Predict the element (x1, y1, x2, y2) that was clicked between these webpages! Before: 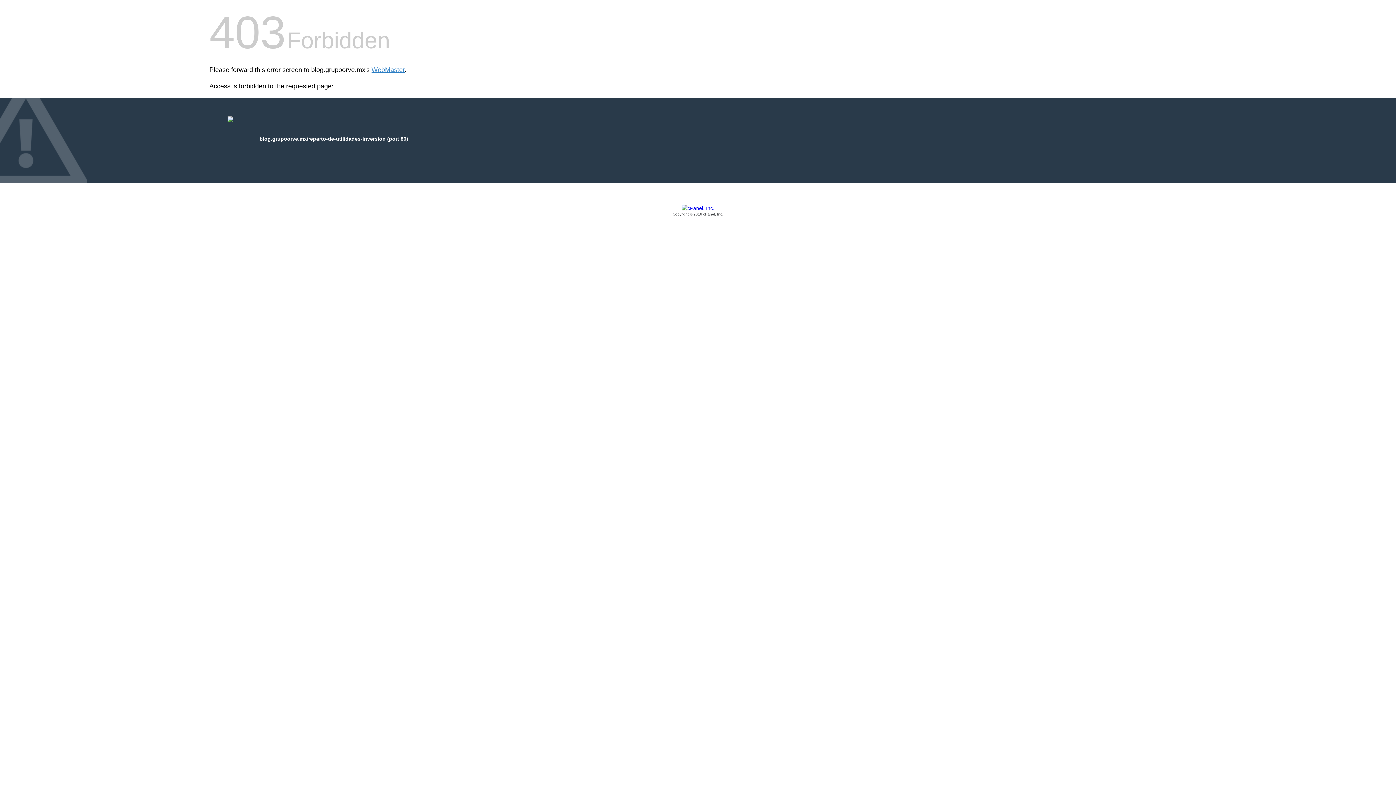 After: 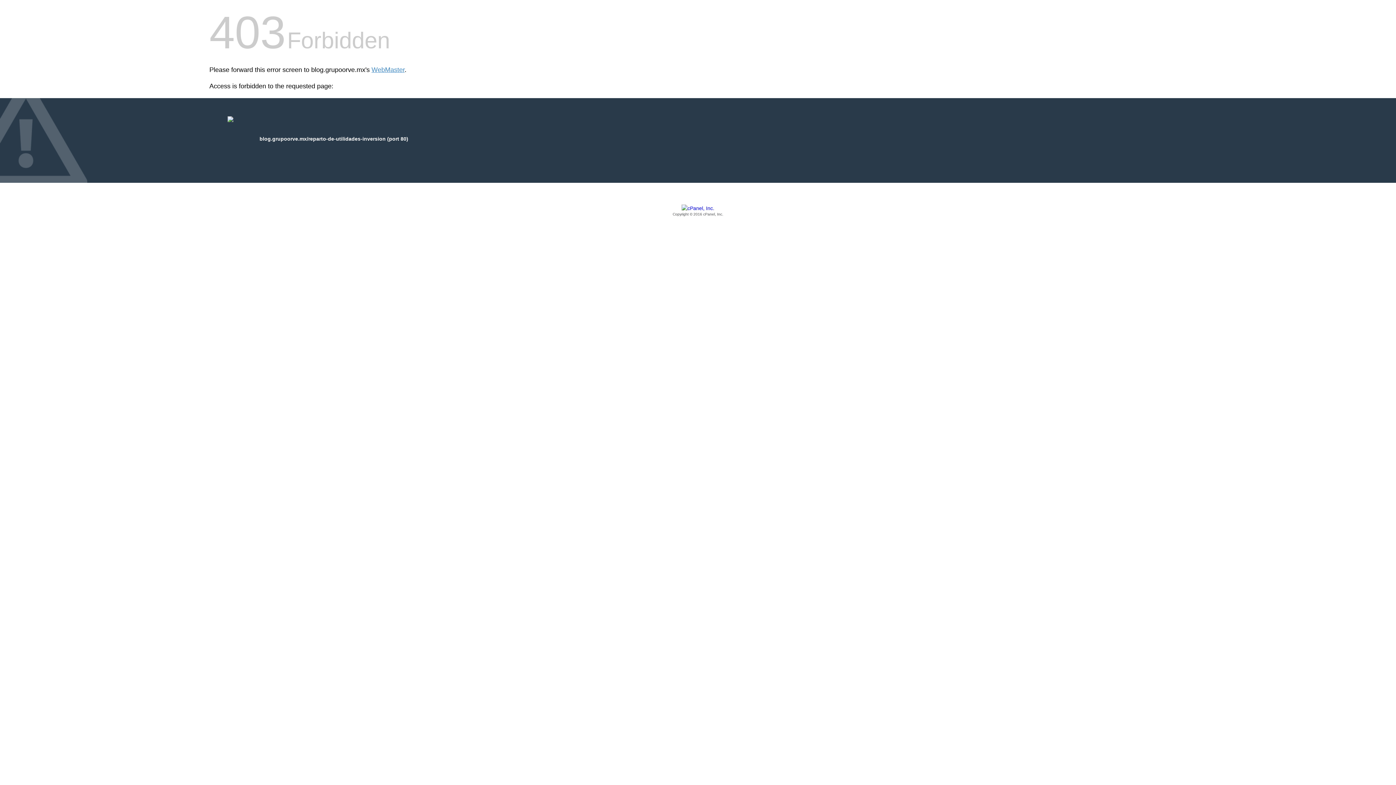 Action: bbox: (209, 205, 1186, 217) label: Copyright © 2016 cPanel, Inc.